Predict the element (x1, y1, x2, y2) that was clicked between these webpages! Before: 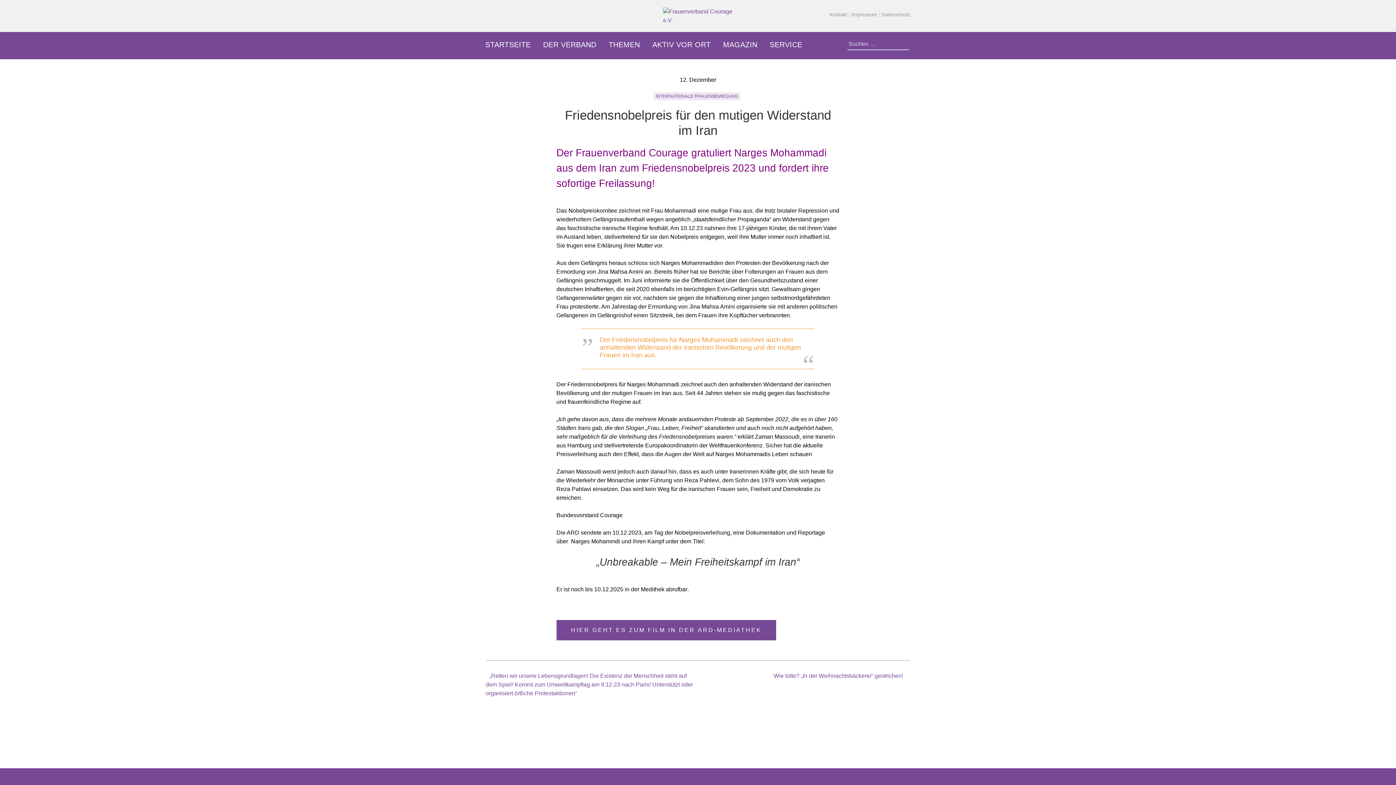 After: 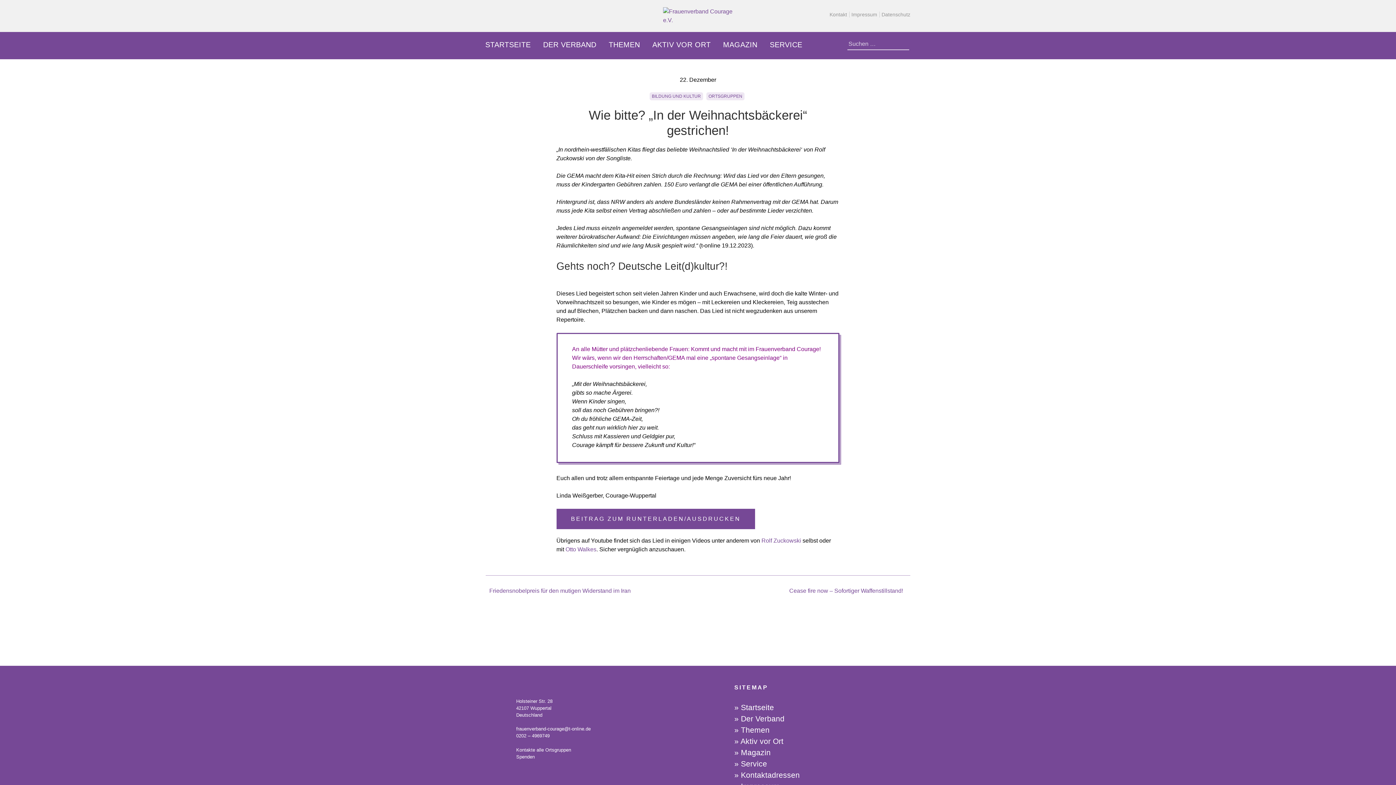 Action: bbox: (773, 673, 910, 679) label: Wie bitte? „In der Weihnachtsbäckerei“ gestrichen!